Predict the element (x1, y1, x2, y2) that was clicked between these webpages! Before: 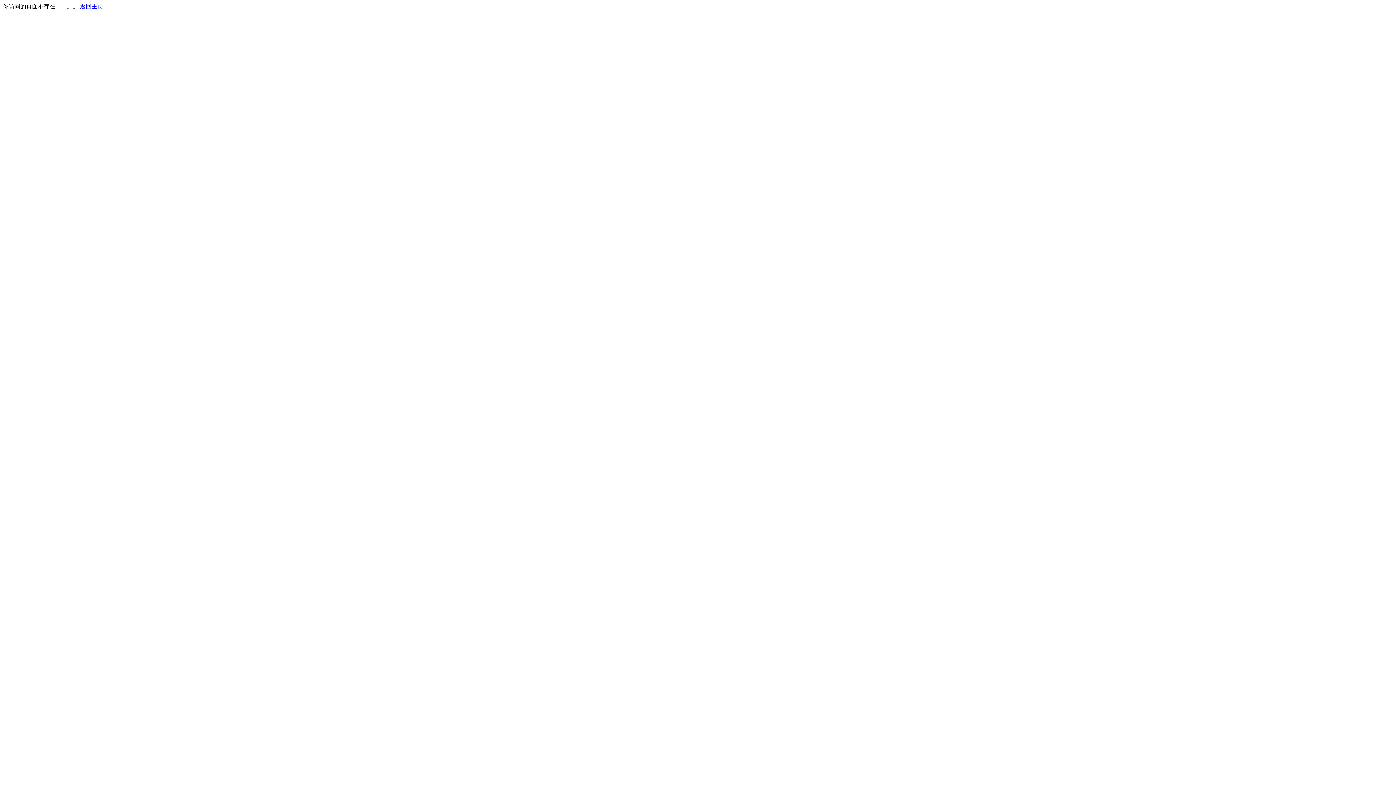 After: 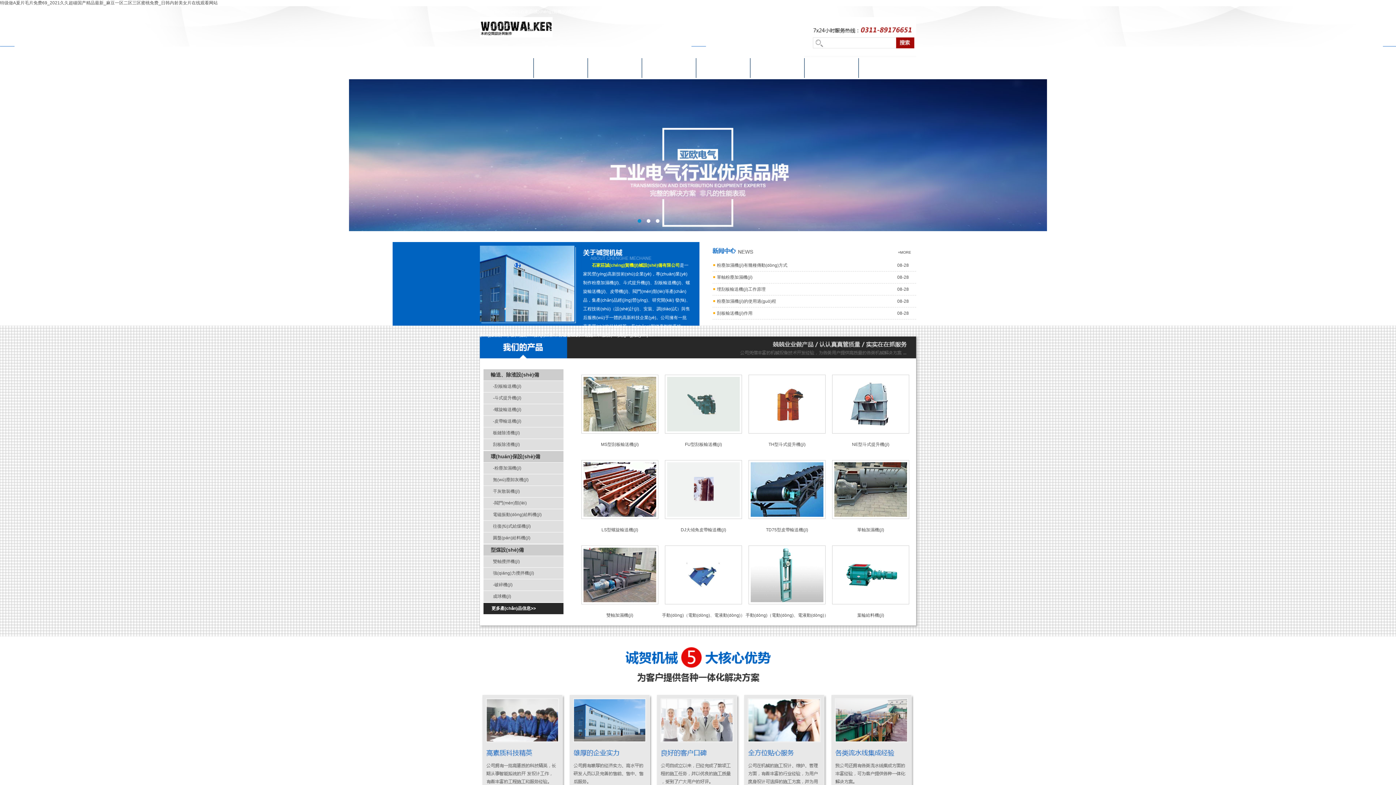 Action: label: 返回主页 bbox: (80, 3, 103, 9)